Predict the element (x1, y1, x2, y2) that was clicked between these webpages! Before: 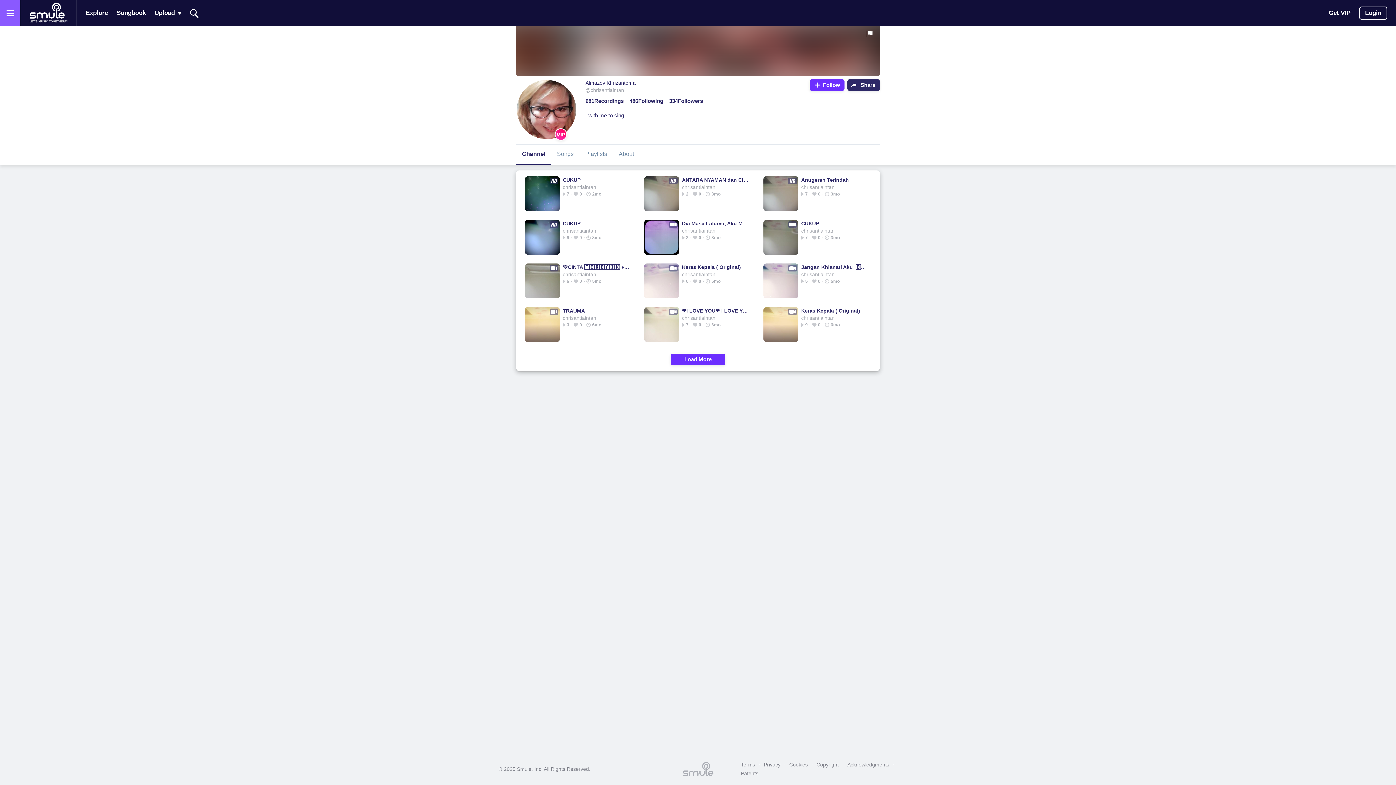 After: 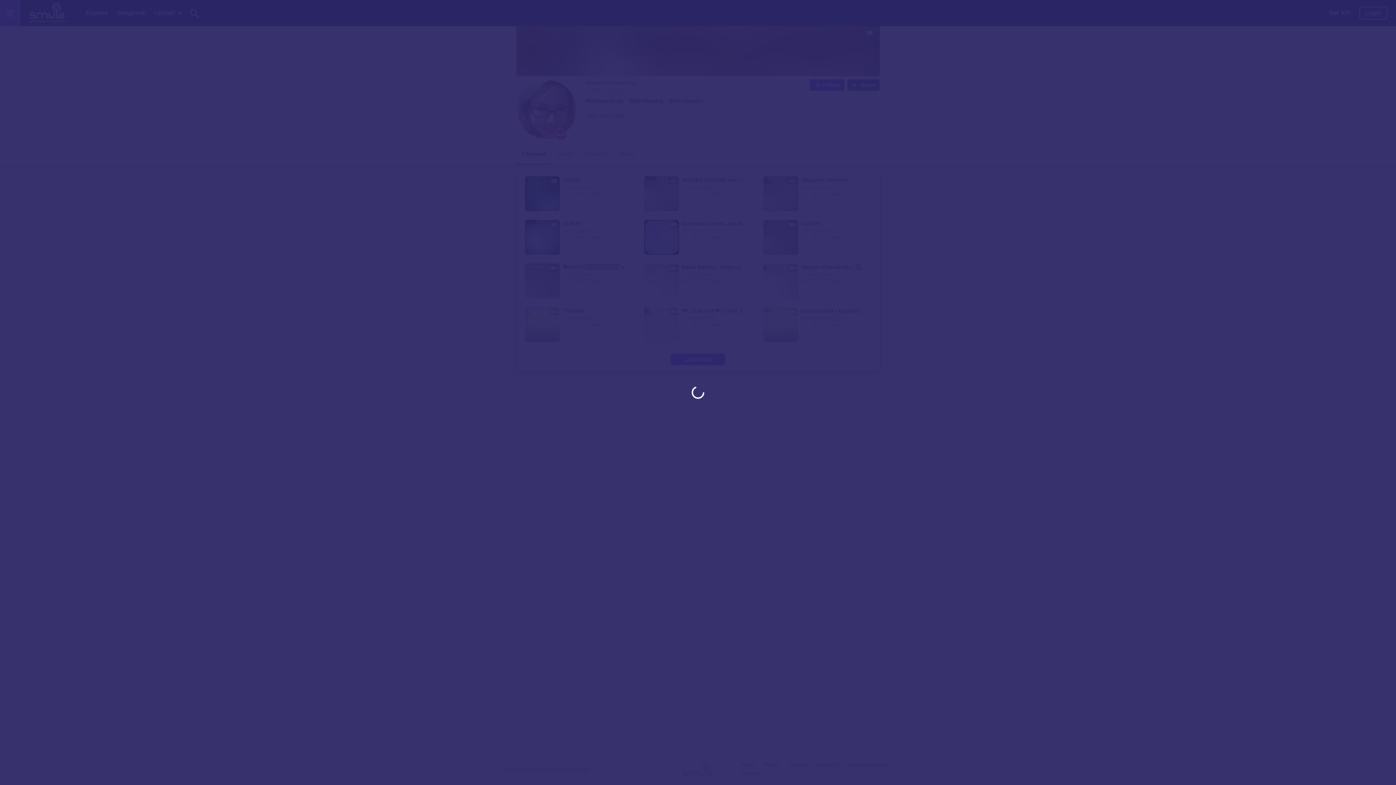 Action: bbox: (1359, 6, 1387, 19) label: Login